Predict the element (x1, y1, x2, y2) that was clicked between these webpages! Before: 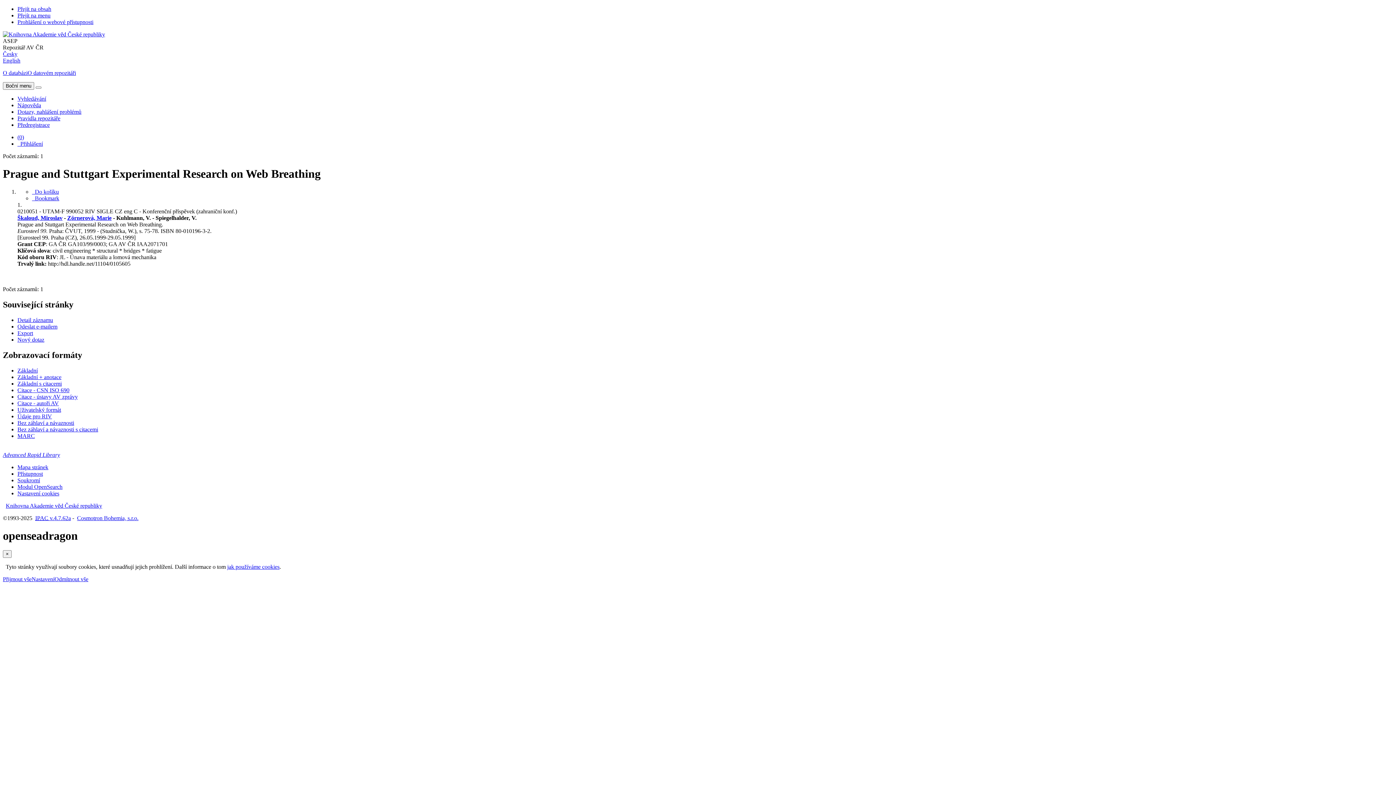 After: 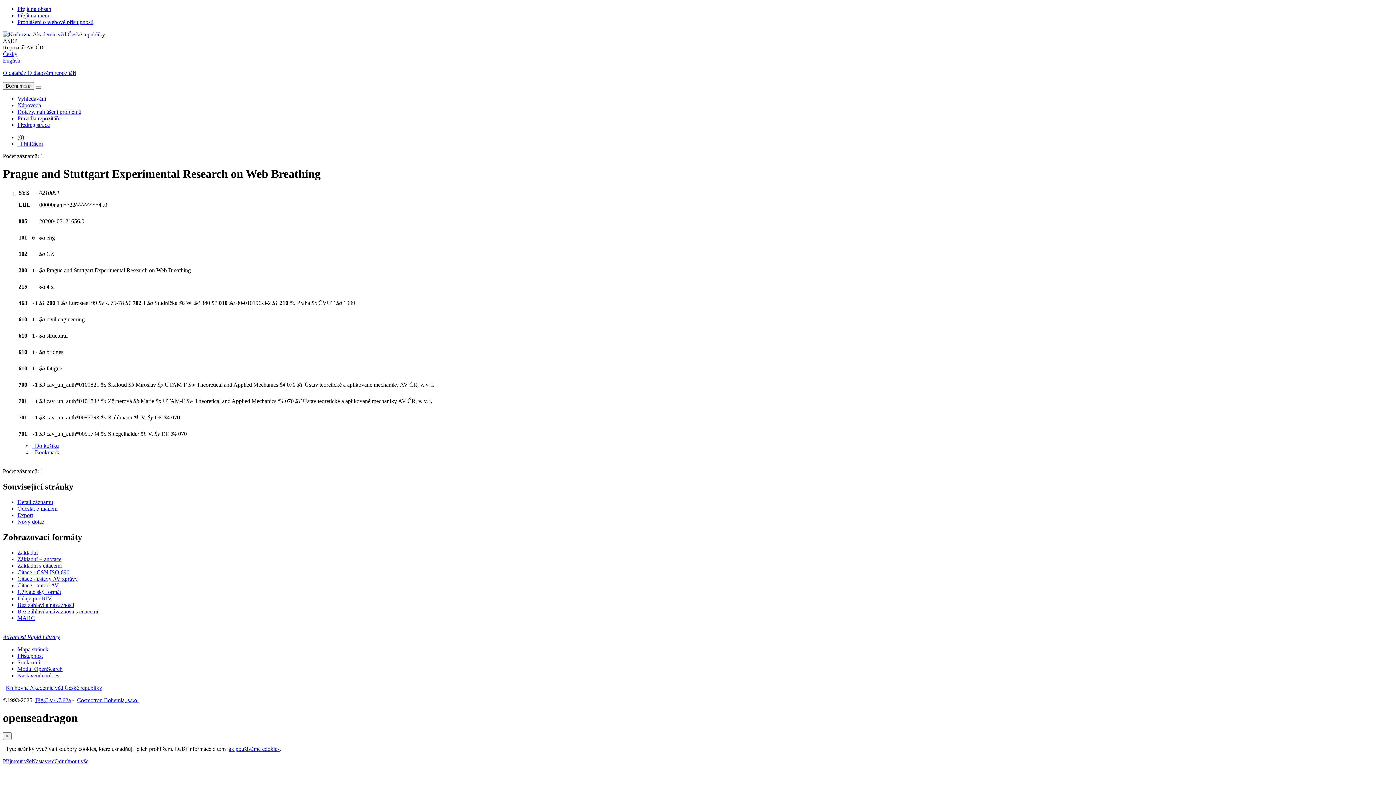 Action: label: Formát: MARC bbox: (17, 432, 34, 439)